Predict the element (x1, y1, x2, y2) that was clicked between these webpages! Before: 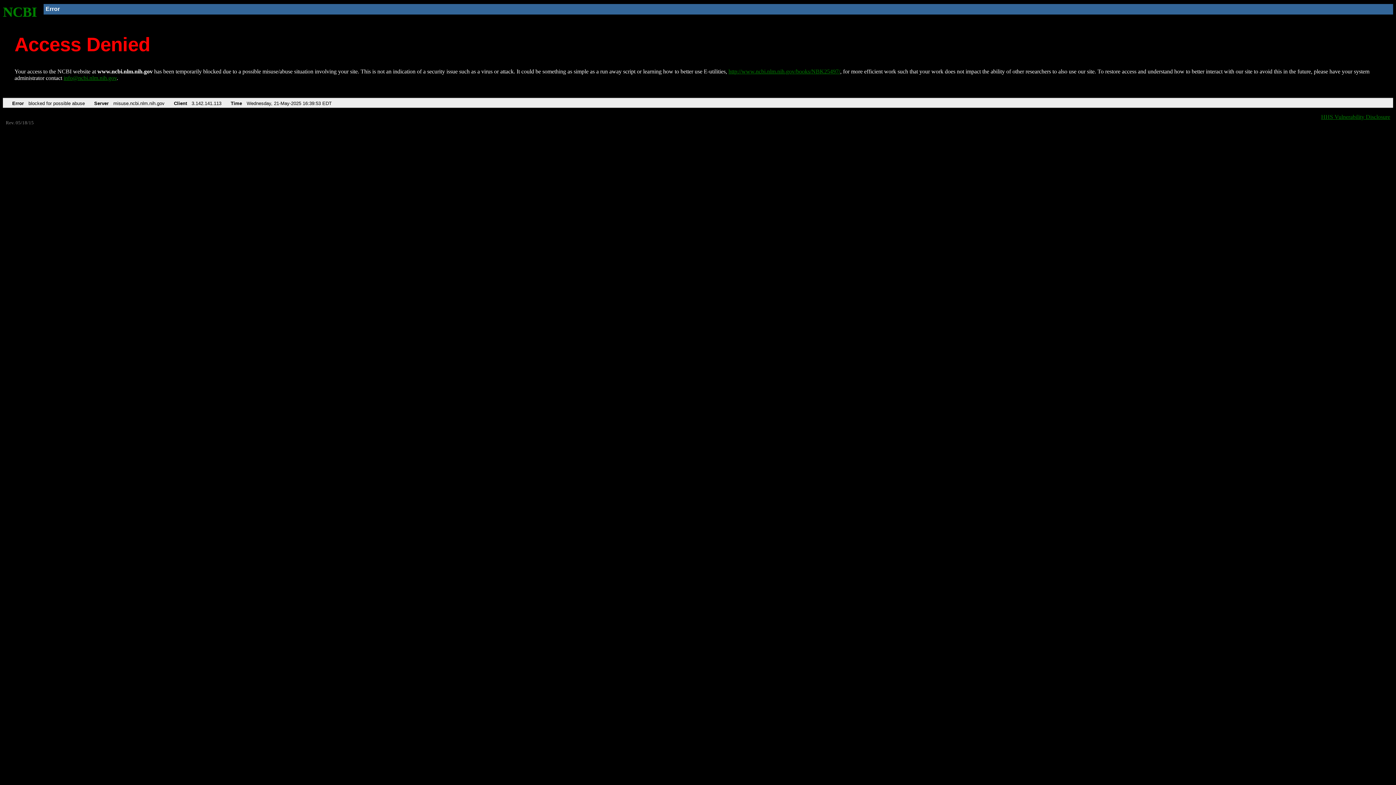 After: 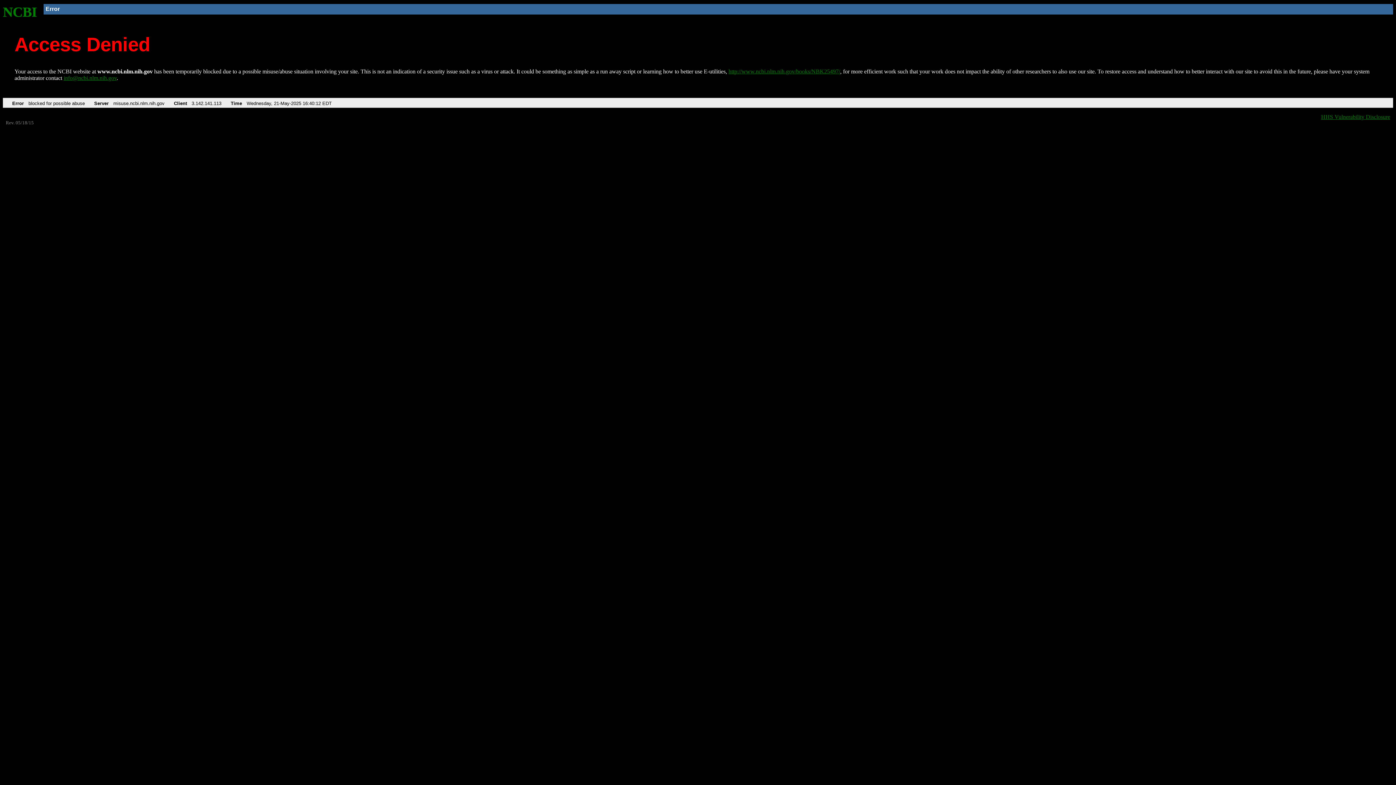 Action: label: NCBI bbox: (2, 4, 37, 19)